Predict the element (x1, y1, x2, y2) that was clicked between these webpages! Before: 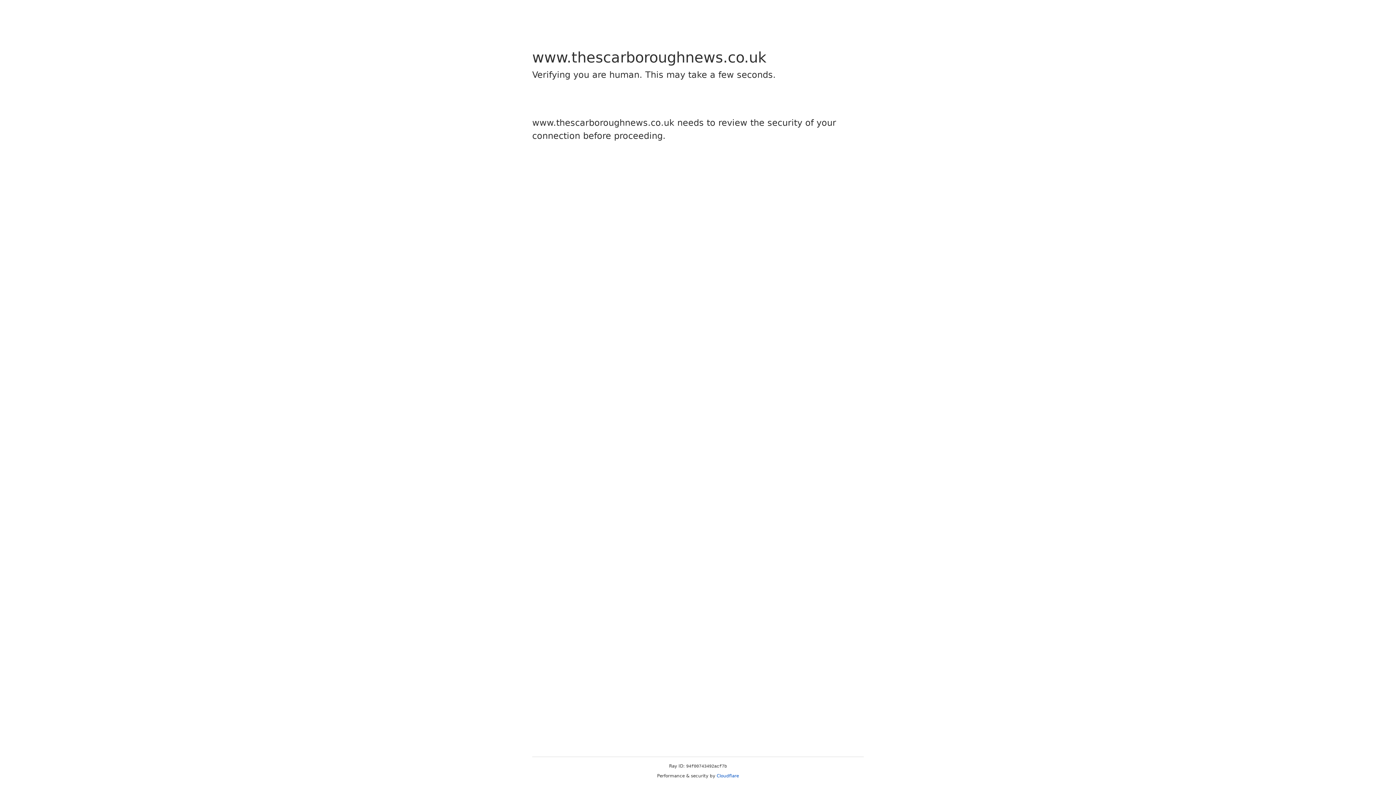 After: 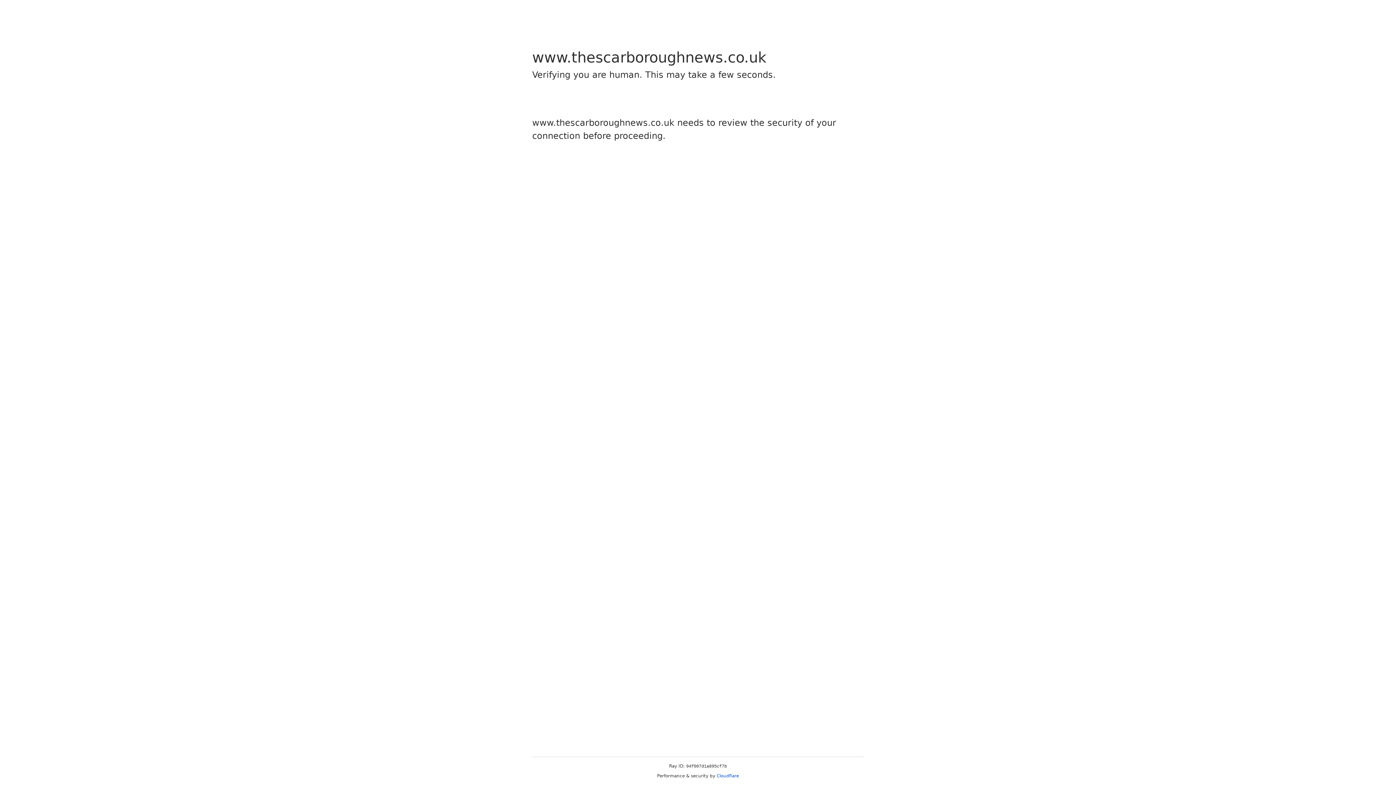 Action: label: Cloudflare bbox: (716, 773, 739, 778)